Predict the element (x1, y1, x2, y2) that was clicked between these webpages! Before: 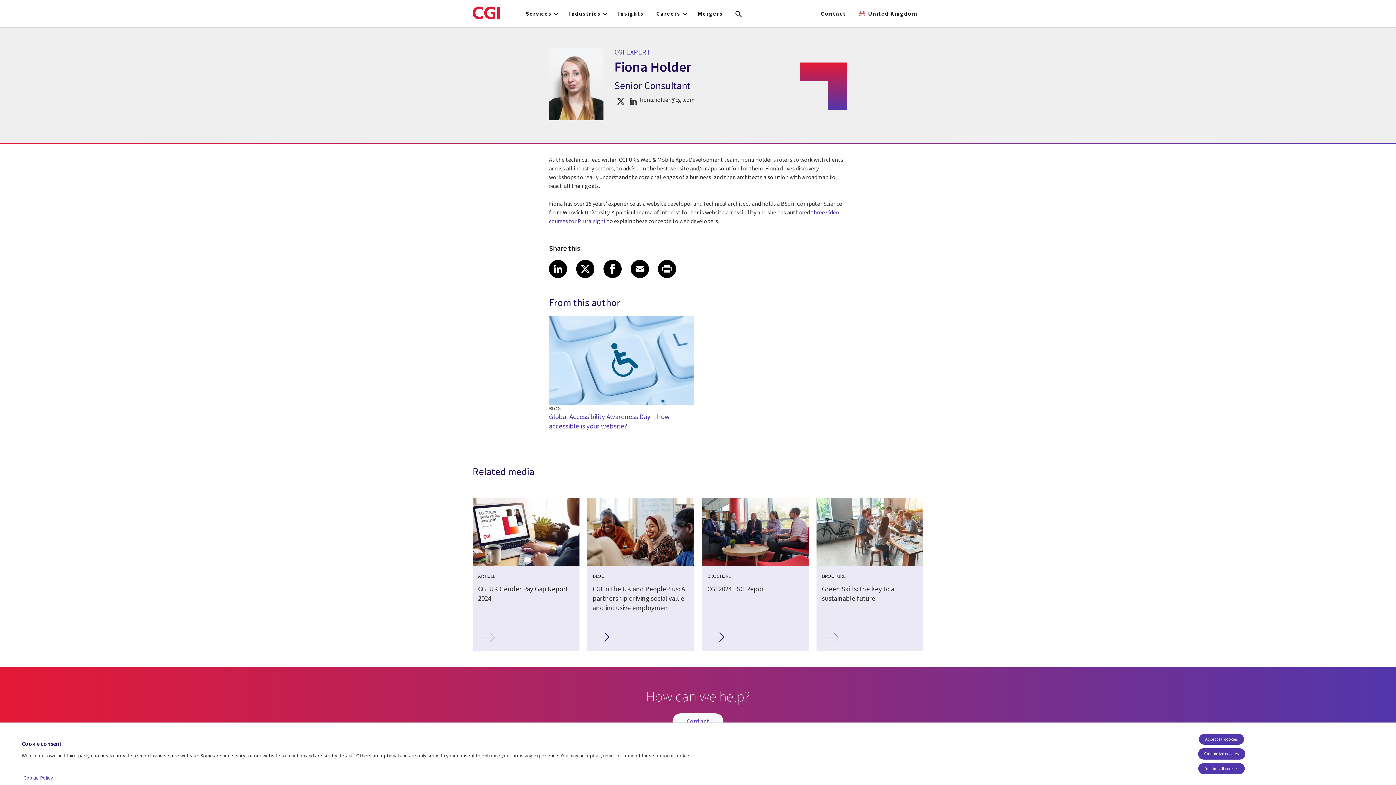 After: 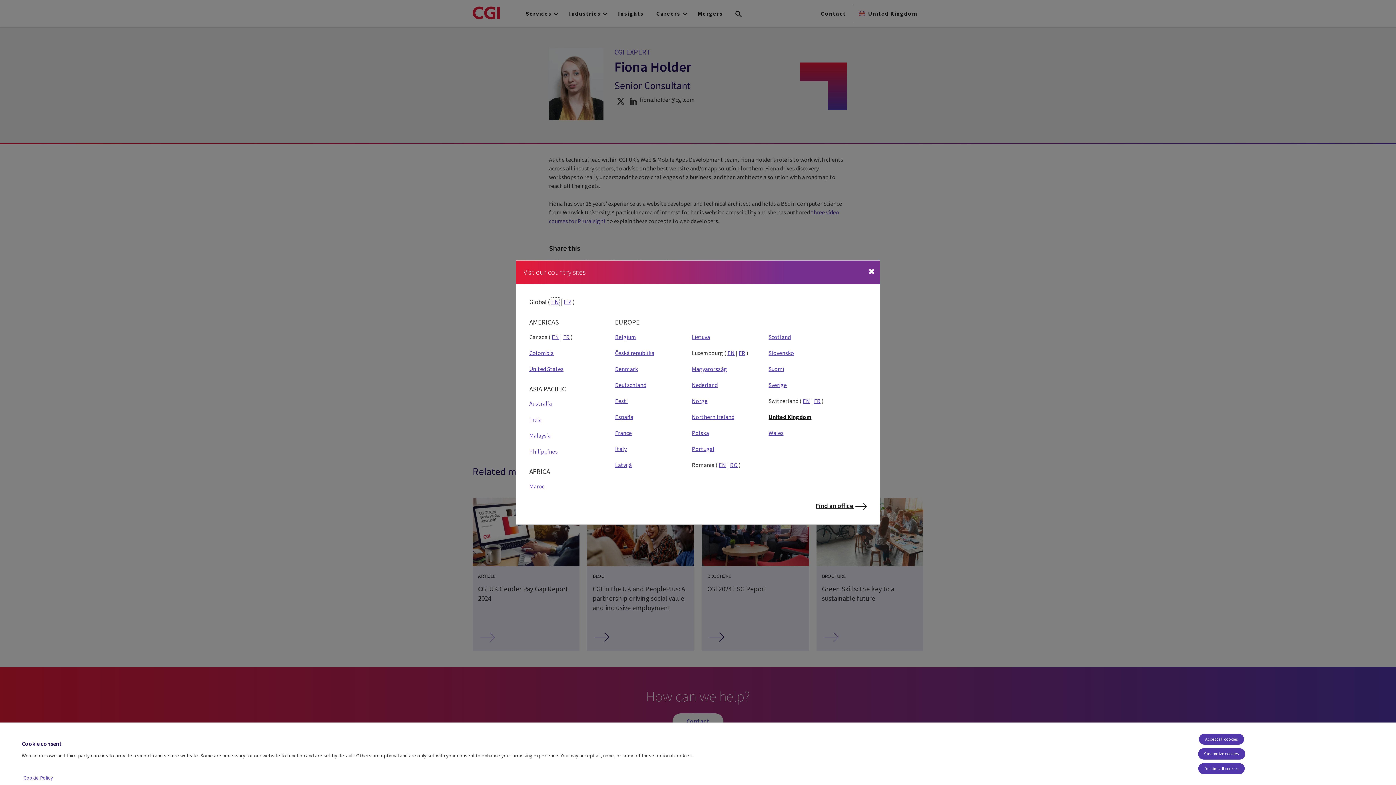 Action: label: United Kingdom bbox: (853, 0, 923, 26)